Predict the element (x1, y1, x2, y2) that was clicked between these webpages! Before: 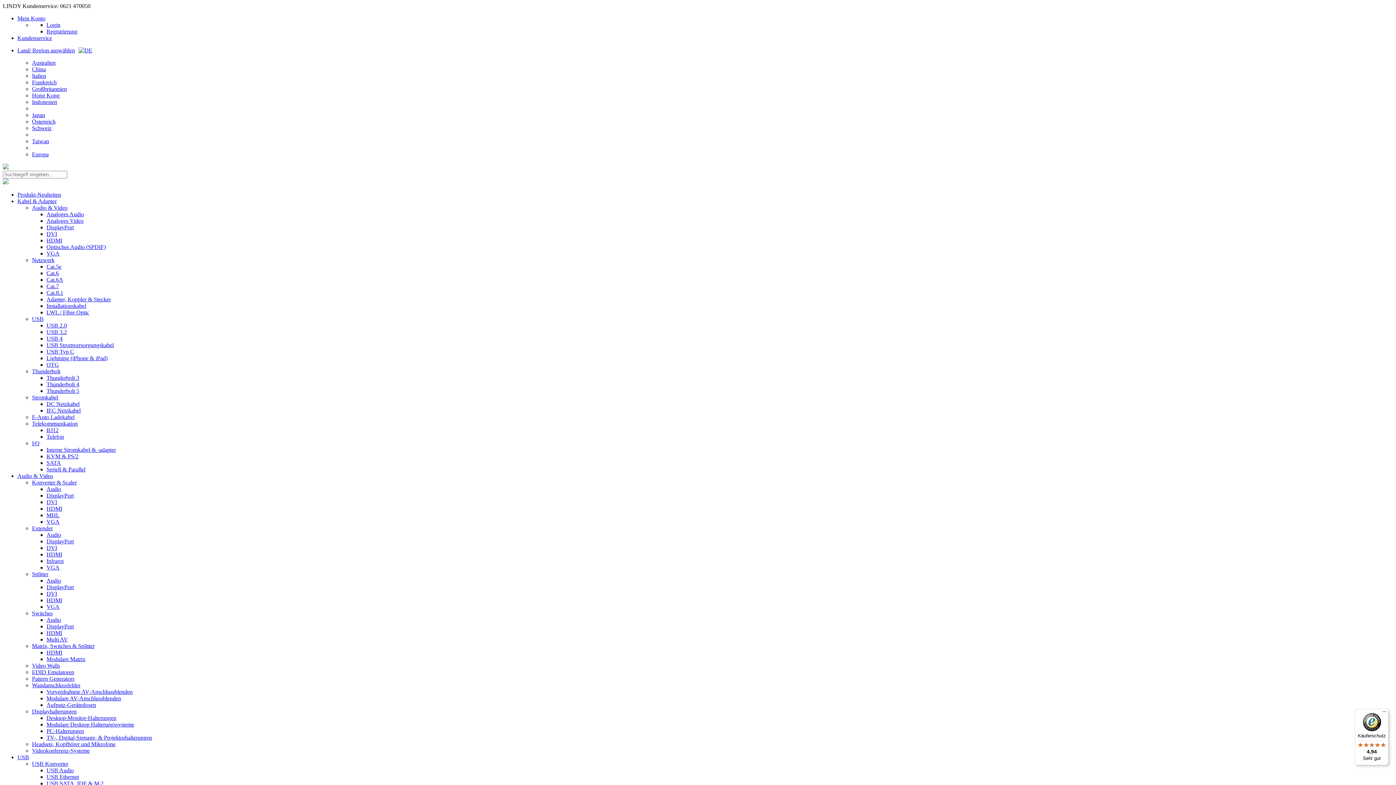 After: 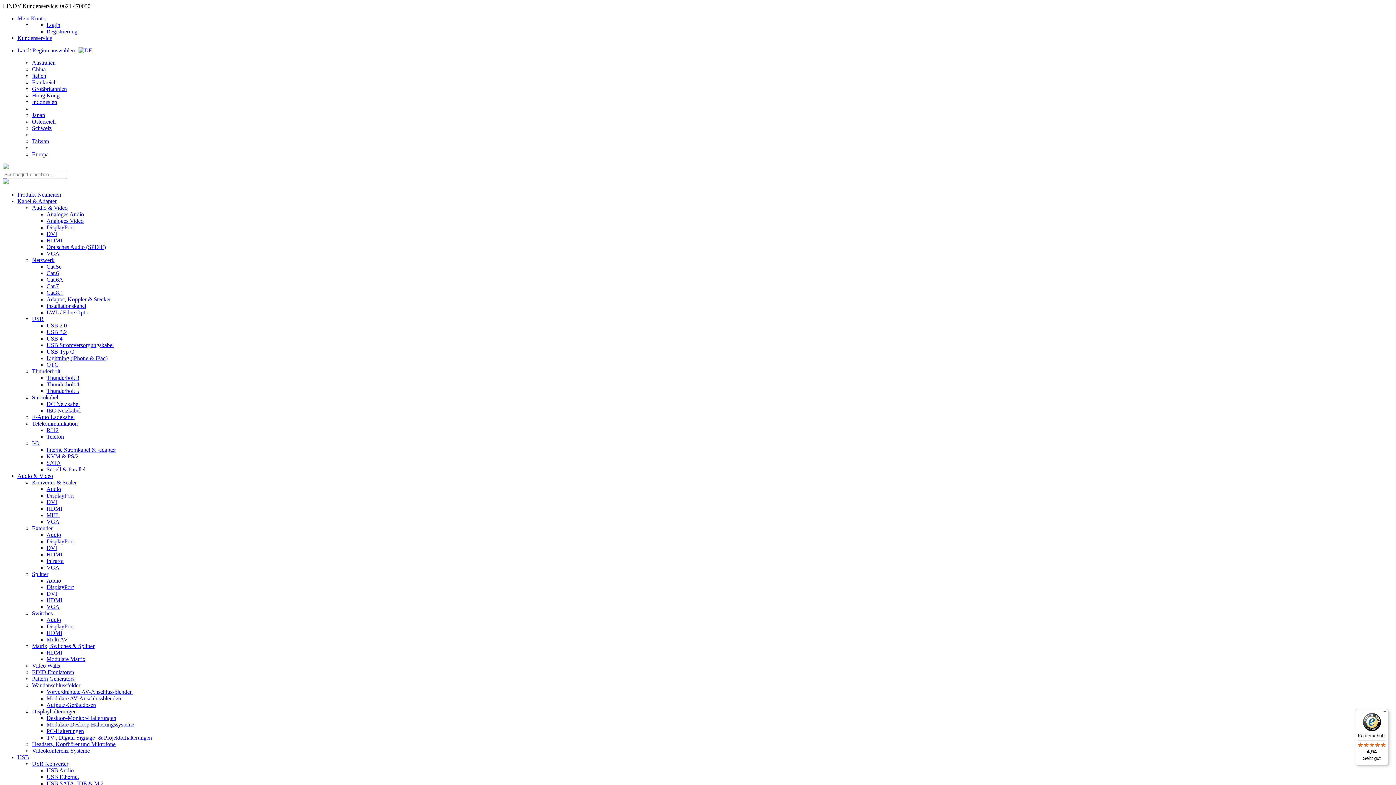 Action: label: HDMI bbox: (46, 597, 62, 603)